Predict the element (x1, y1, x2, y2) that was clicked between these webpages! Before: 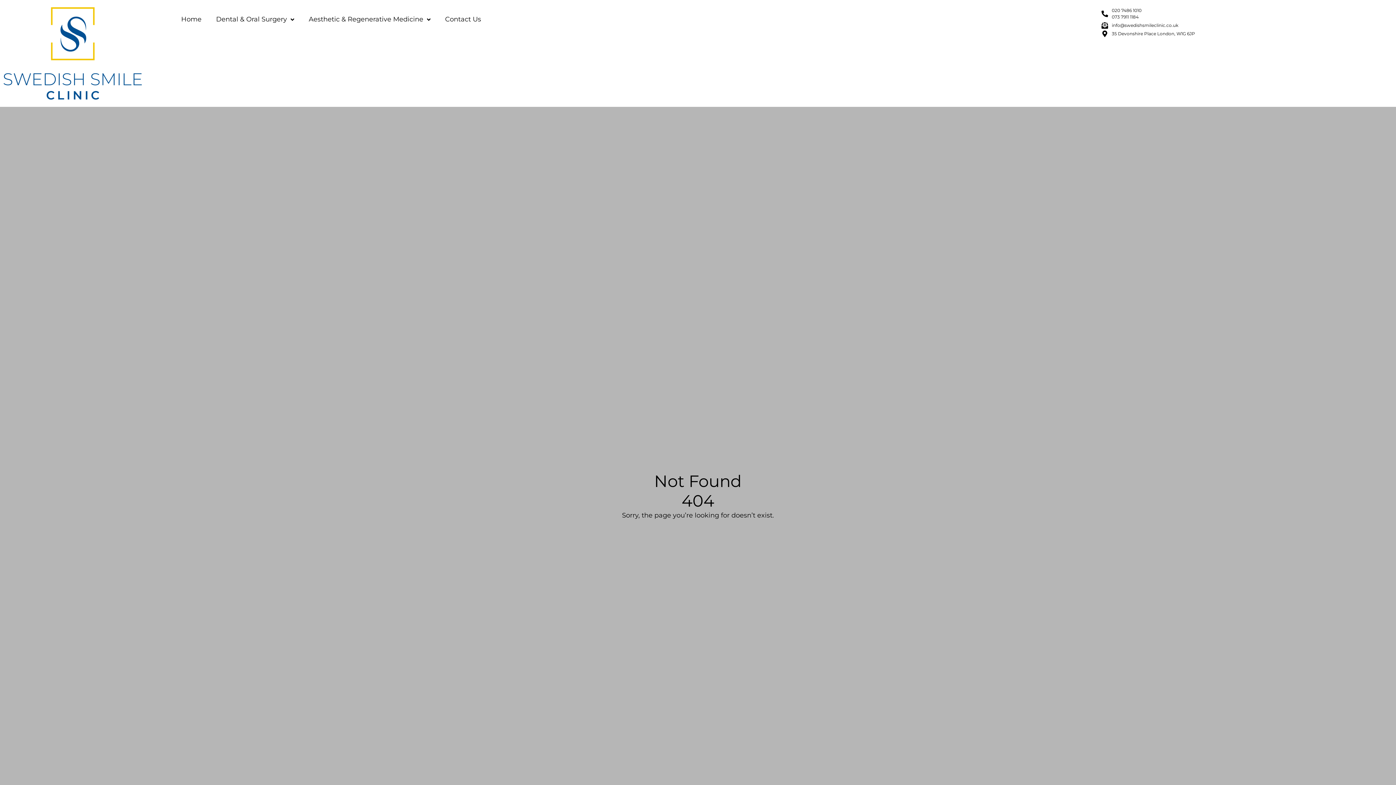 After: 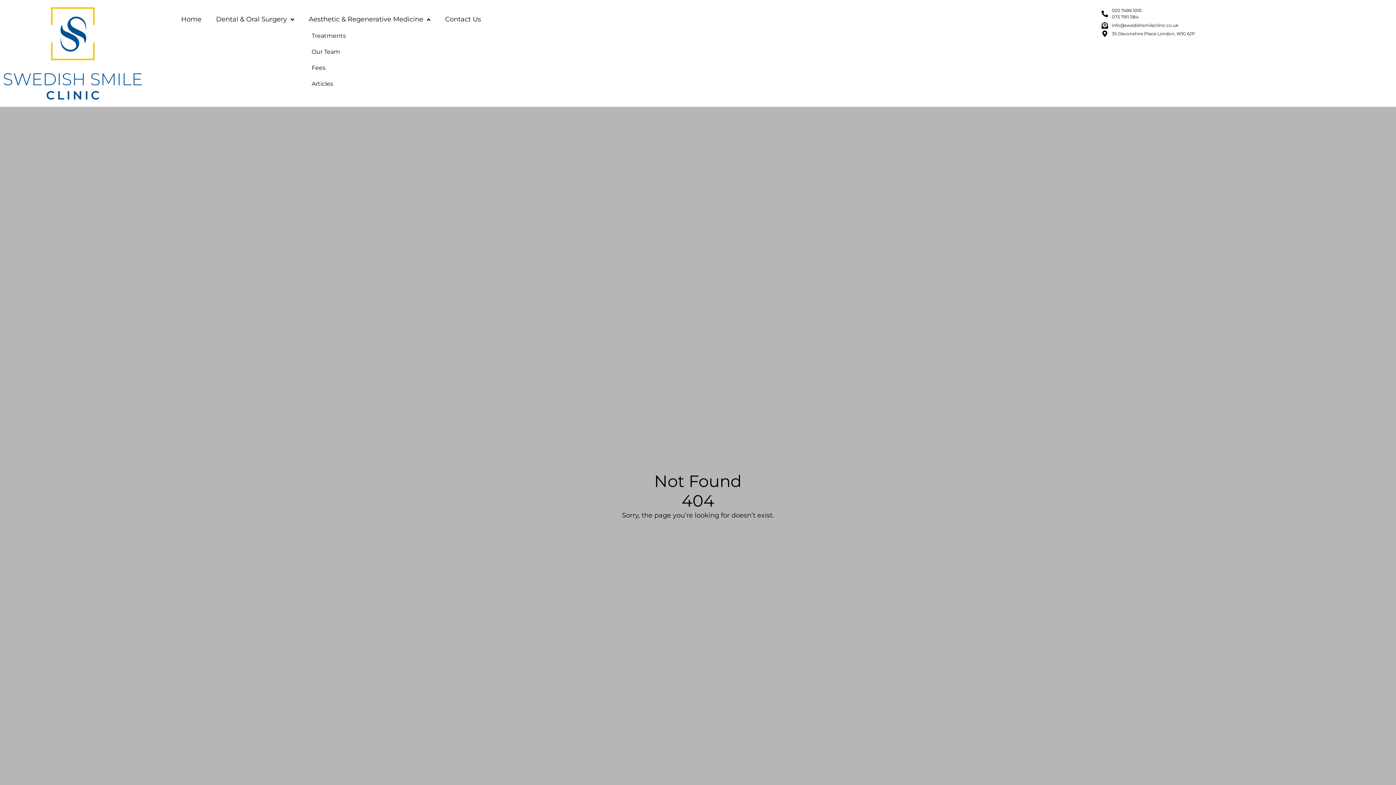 Action: label: Aesthetic & Regenerative Medicine bbox: (301, 10, 437, 28)